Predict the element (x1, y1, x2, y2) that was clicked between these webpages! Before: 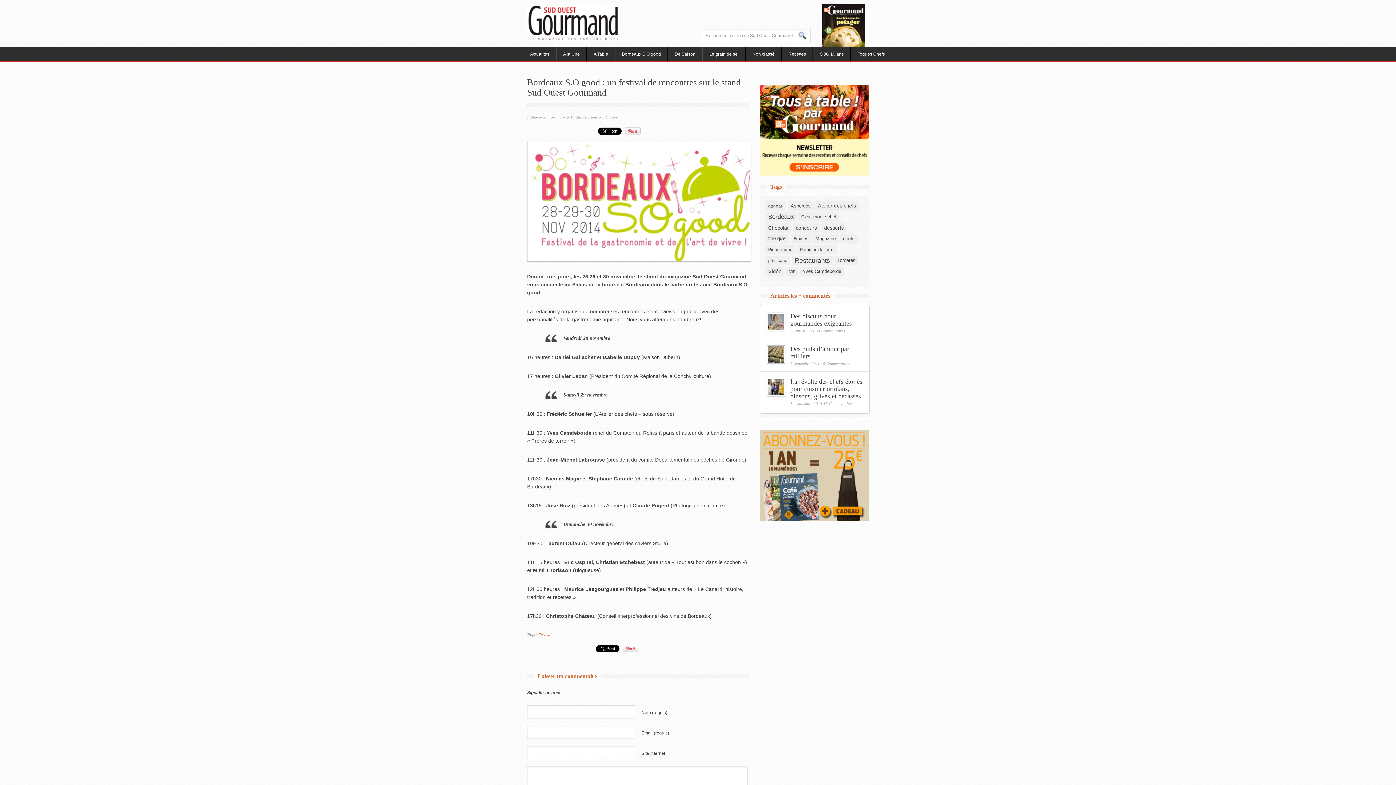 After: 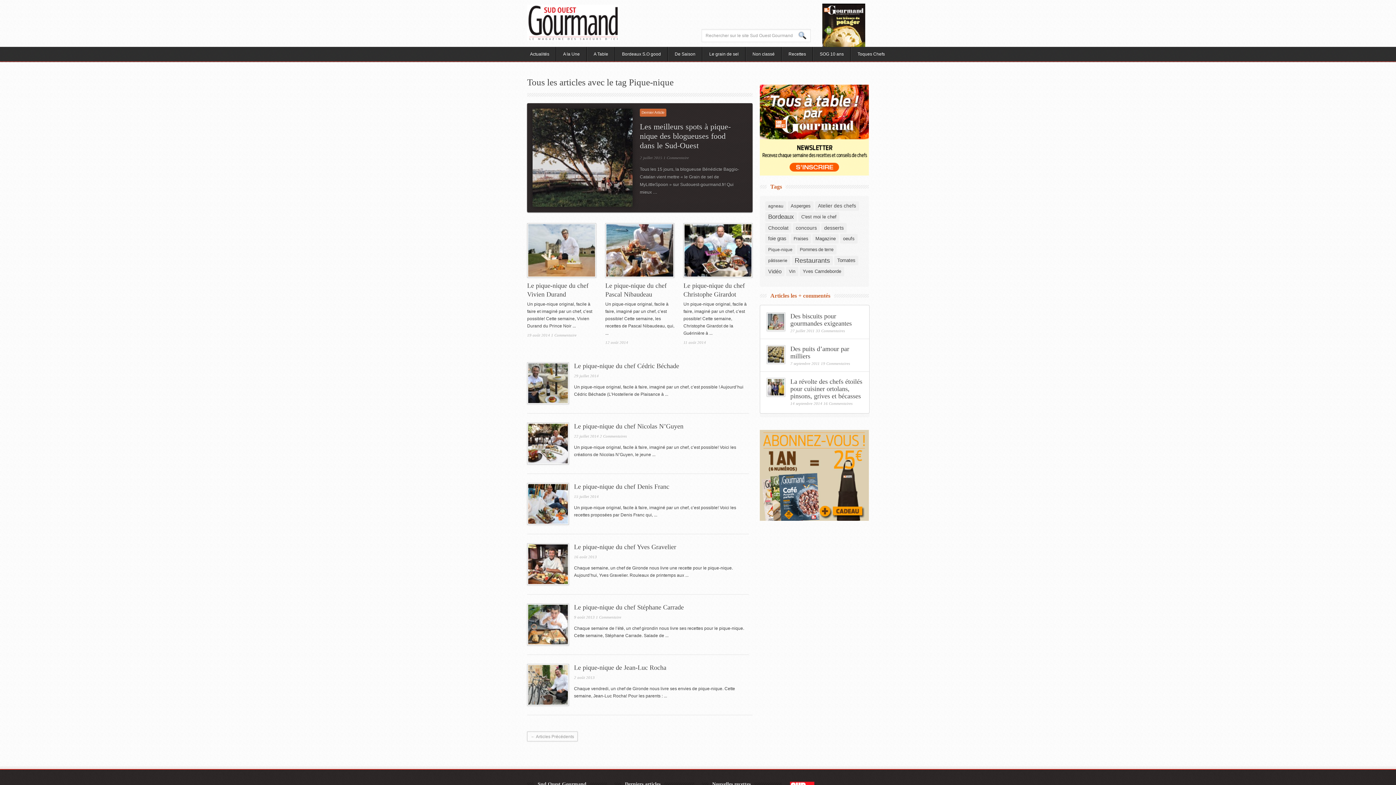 Action: label: Pique-nique bbox: (765, 245, 795, 254)